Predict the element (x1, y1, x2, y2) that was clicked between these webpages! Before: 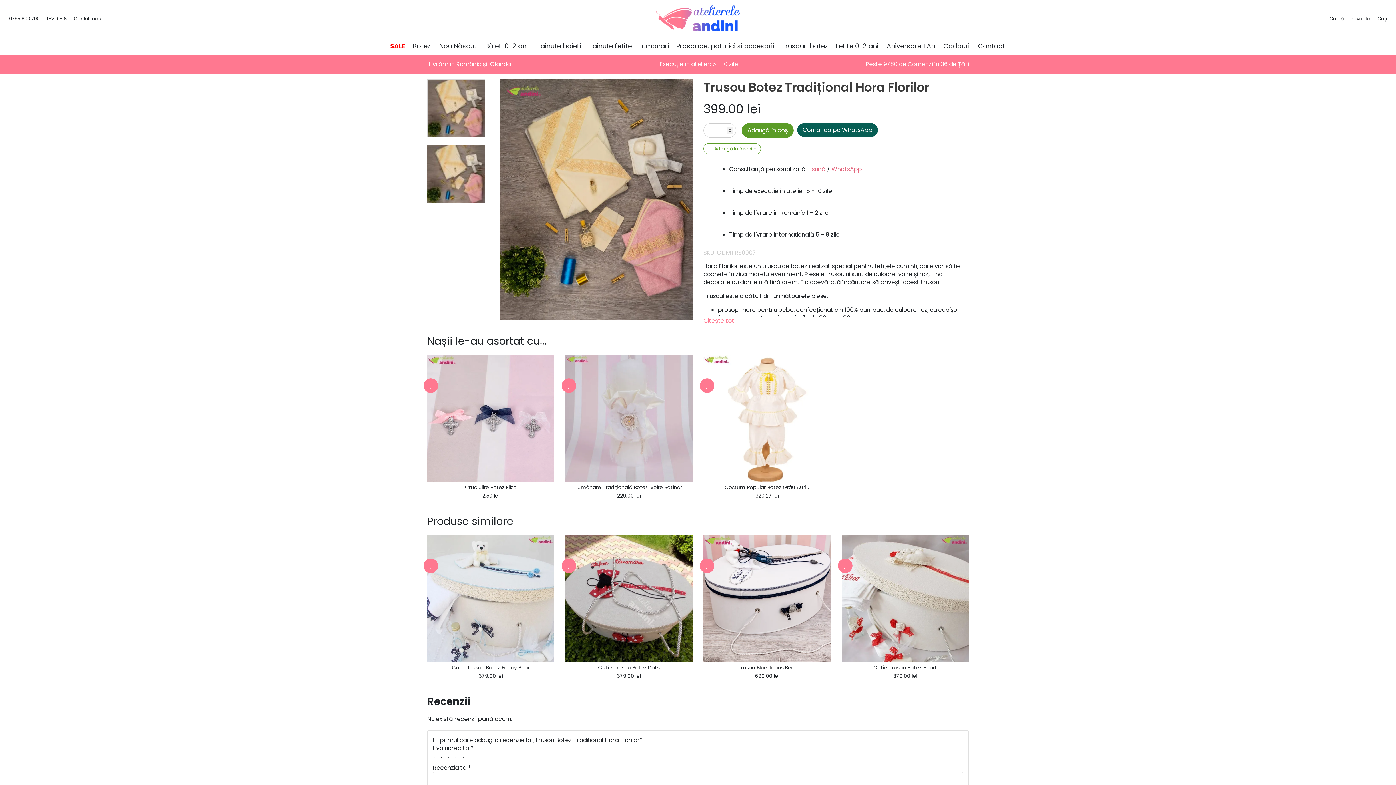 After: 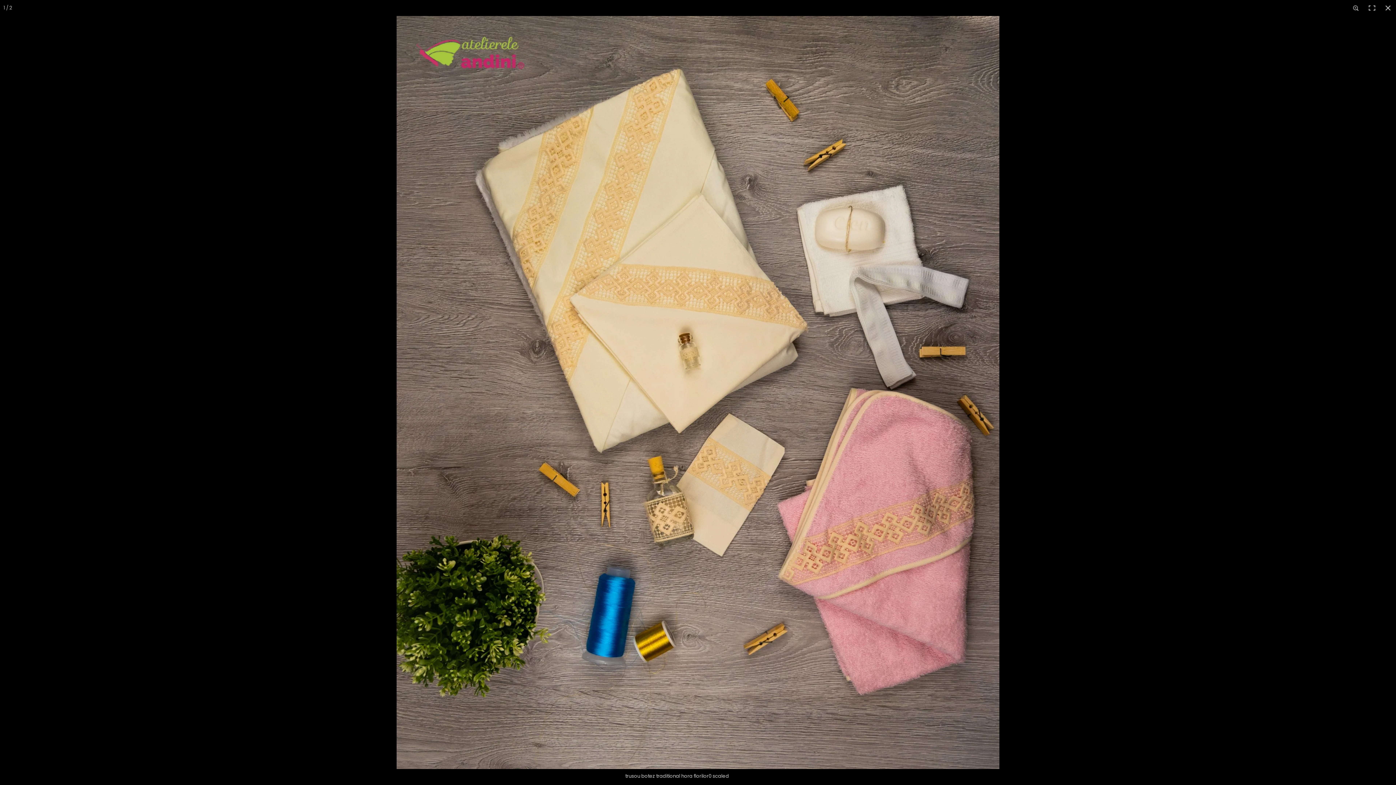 Action: bbox: (500, 79, 692, 320)